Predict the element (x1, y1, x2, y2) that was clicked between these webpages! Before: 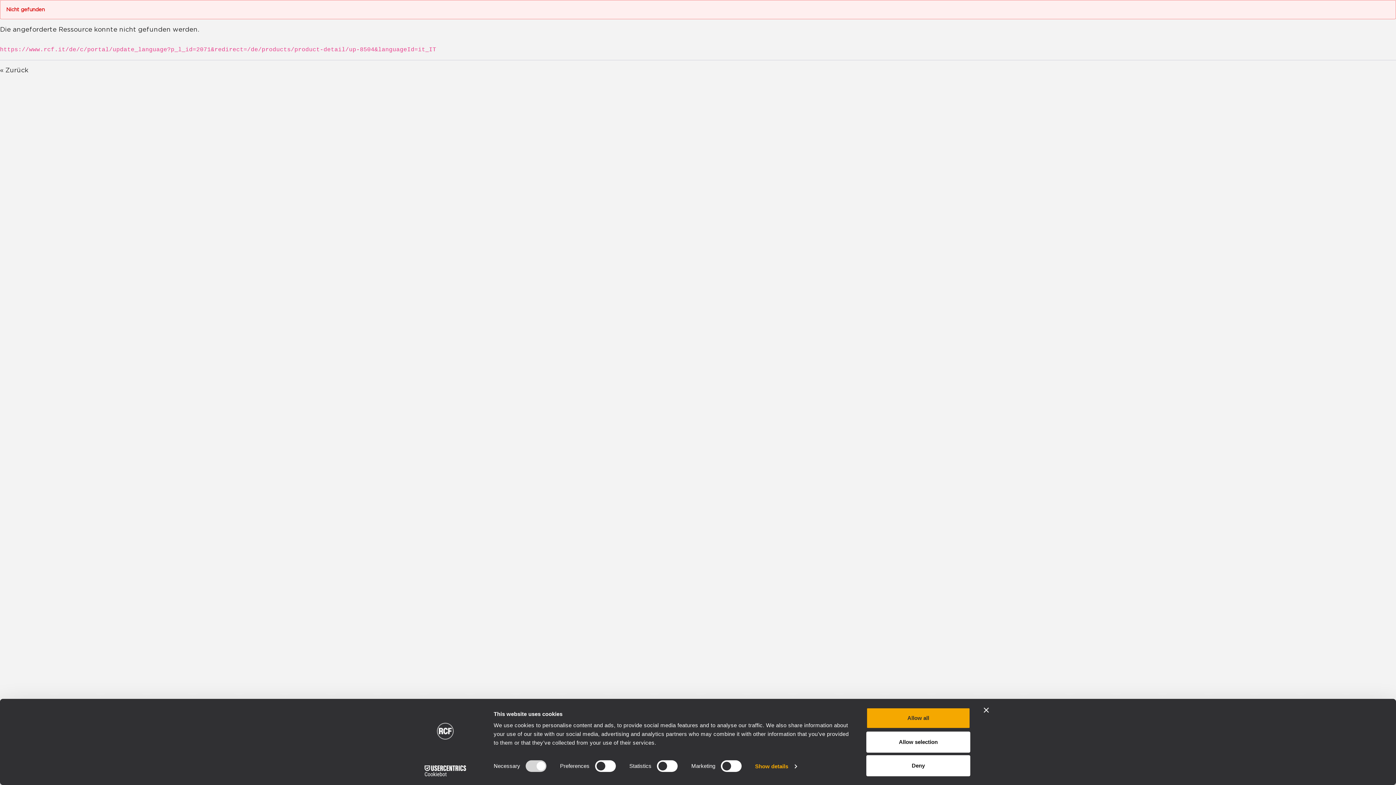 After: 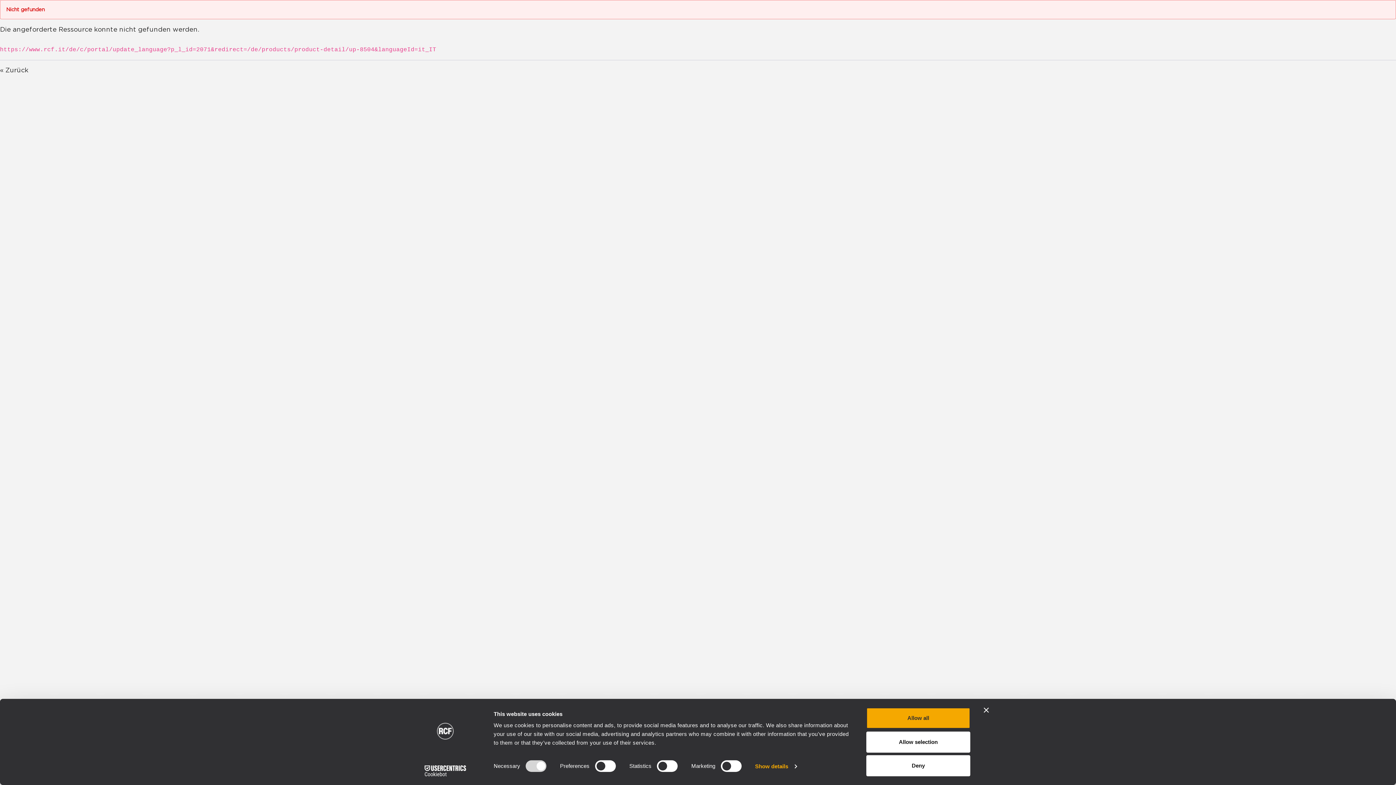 Action: label: Cookiebot - opens in a new window bbox: (413, 765, 477, 776)